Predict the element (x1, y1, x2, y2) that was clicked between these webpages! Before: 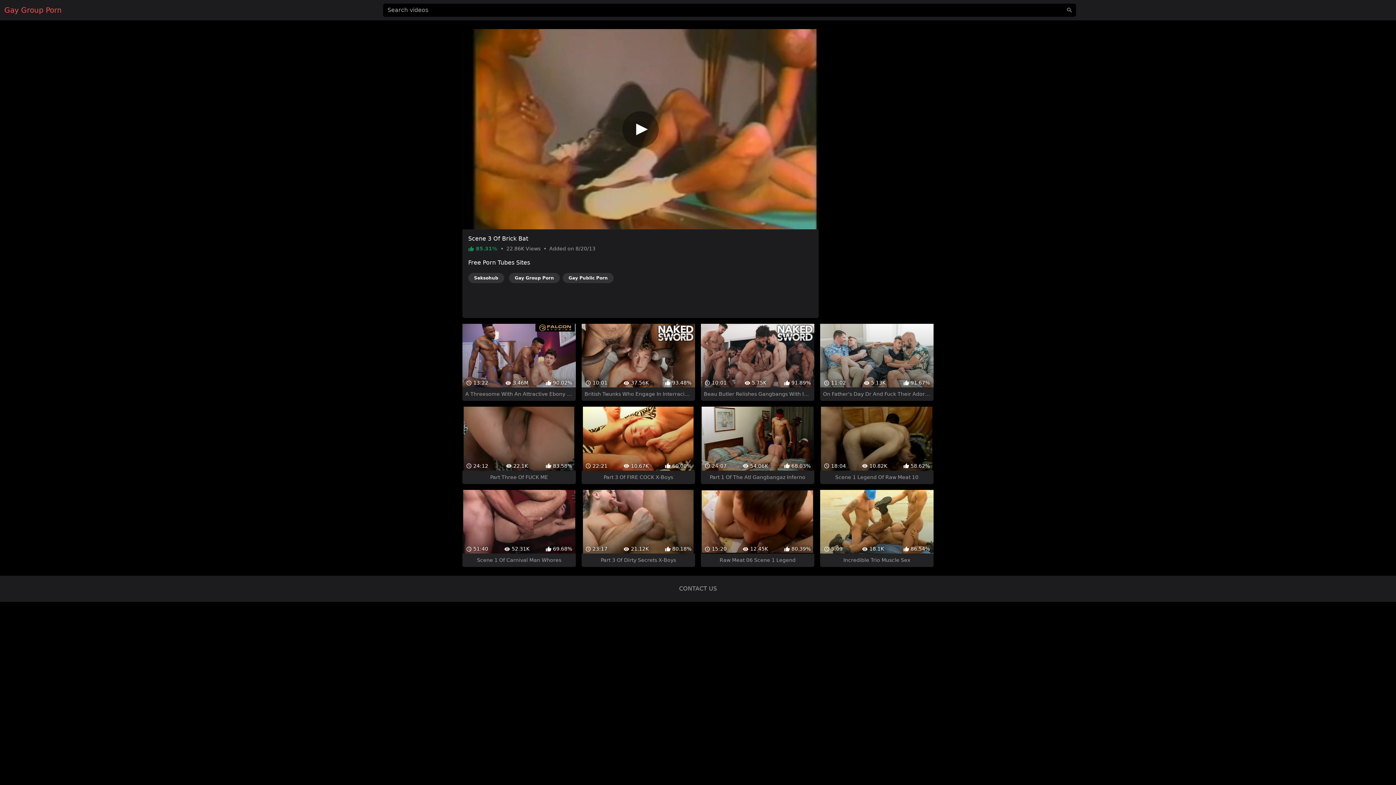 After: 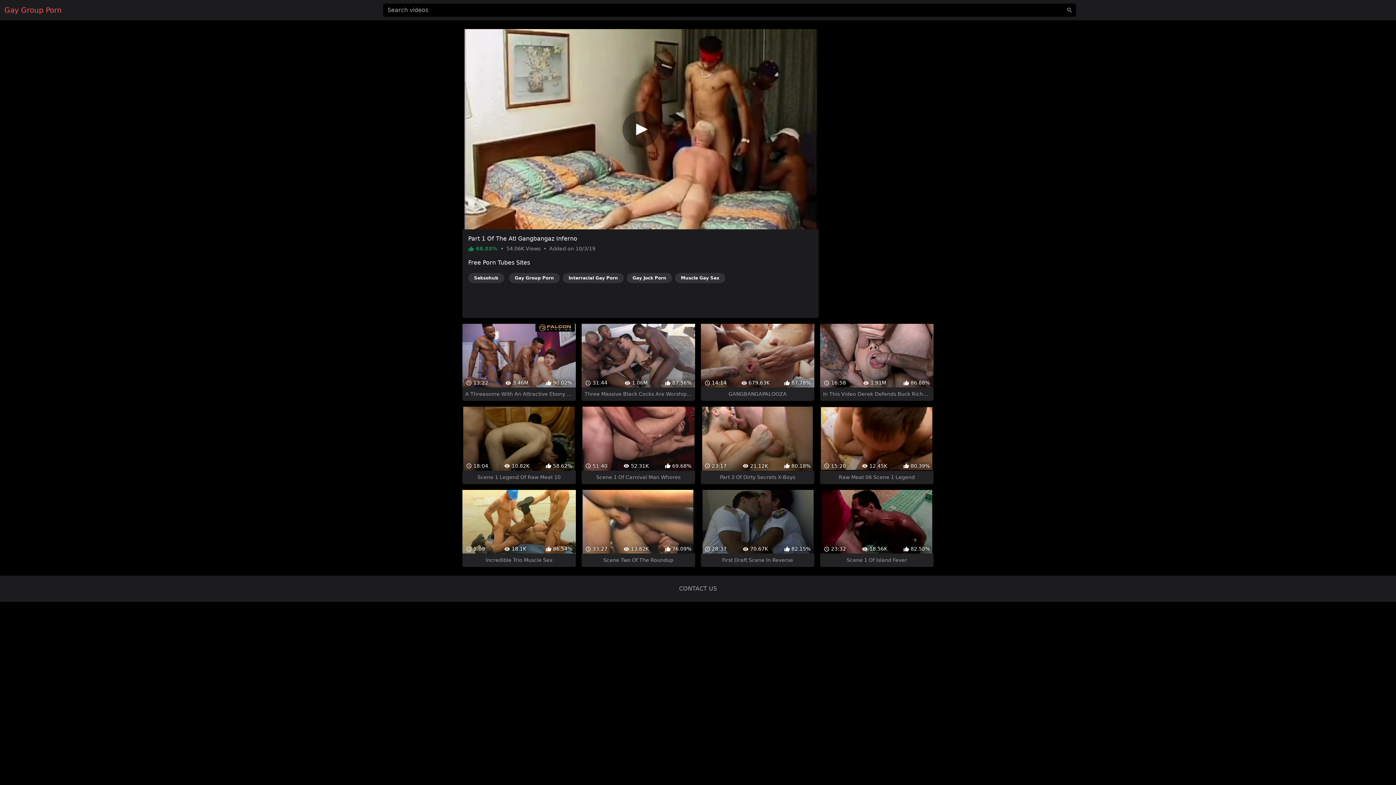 Action: label:  24:07
 54.06K
 68.03%
Part 1 Of The Atl Gangbangaz Inferno bbox: (701, 380, 814, 458)